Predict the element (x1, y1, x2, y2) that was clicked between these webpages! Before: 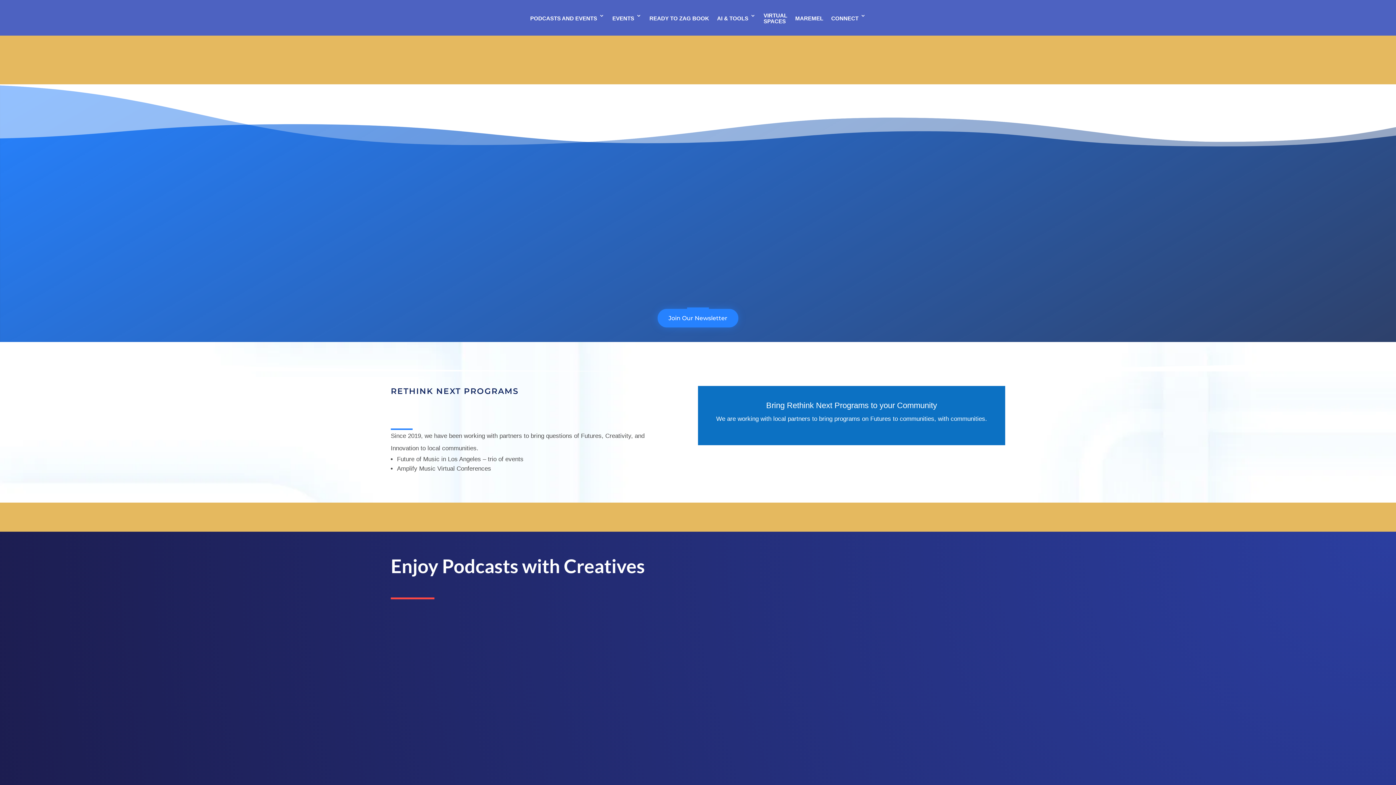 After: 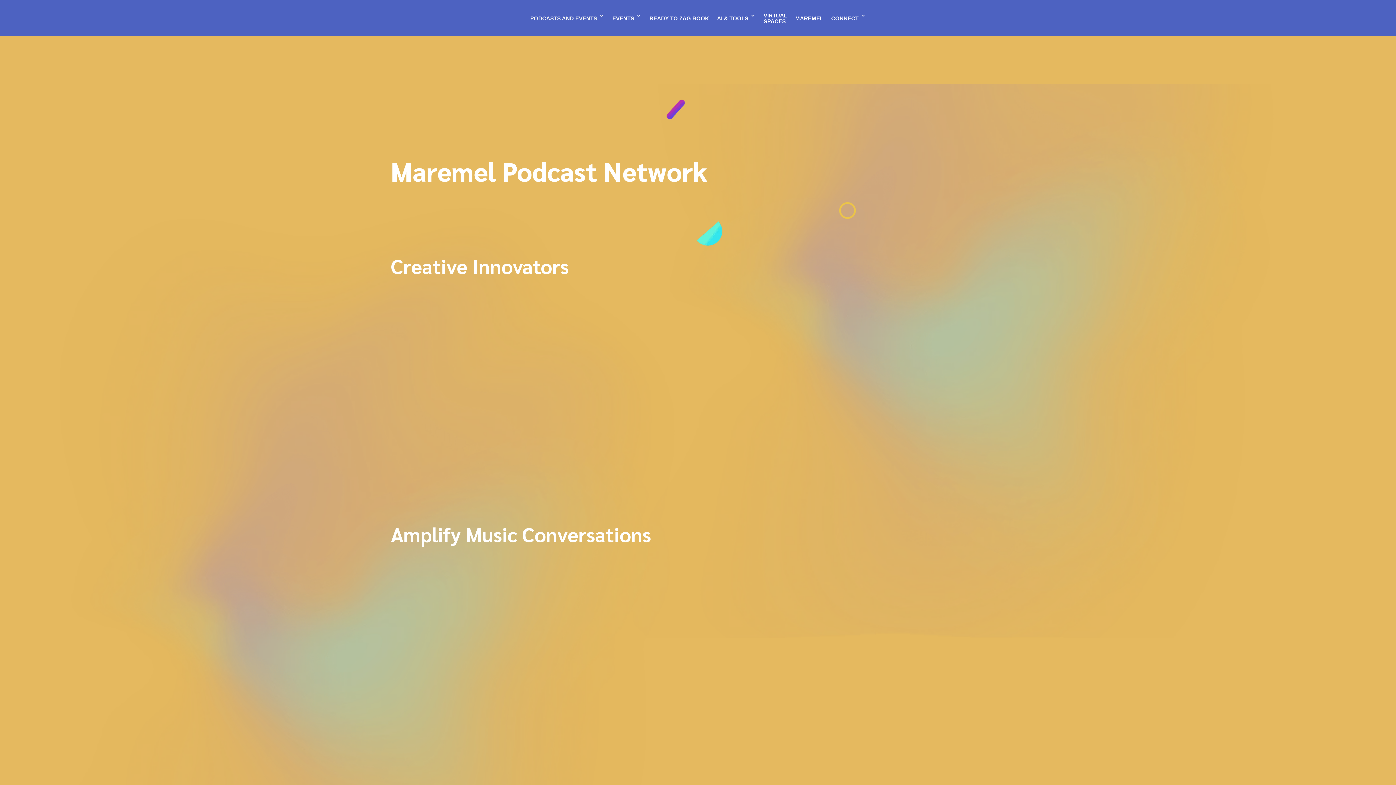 Action: bbox: (530, 12, 604, 34) label: PODCASTS AND EVENTS